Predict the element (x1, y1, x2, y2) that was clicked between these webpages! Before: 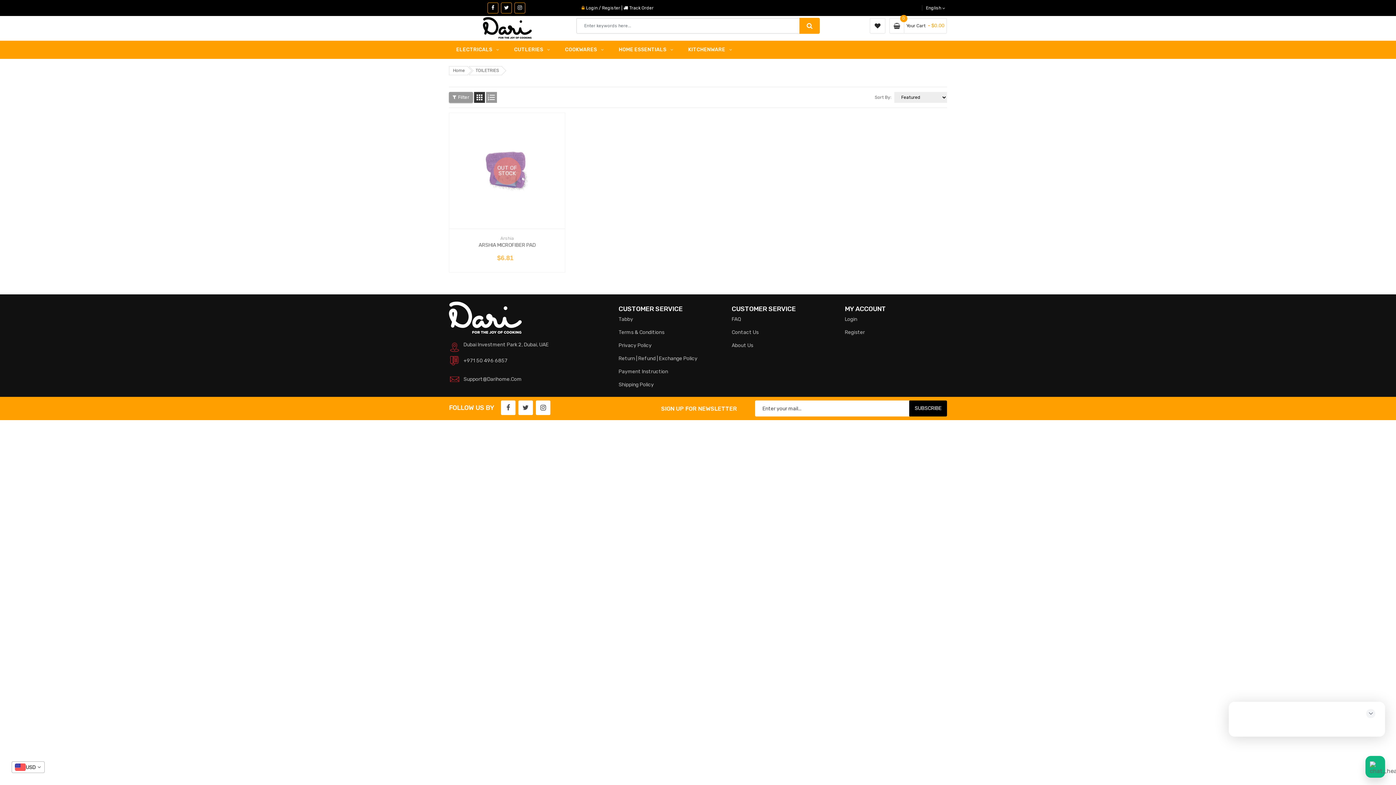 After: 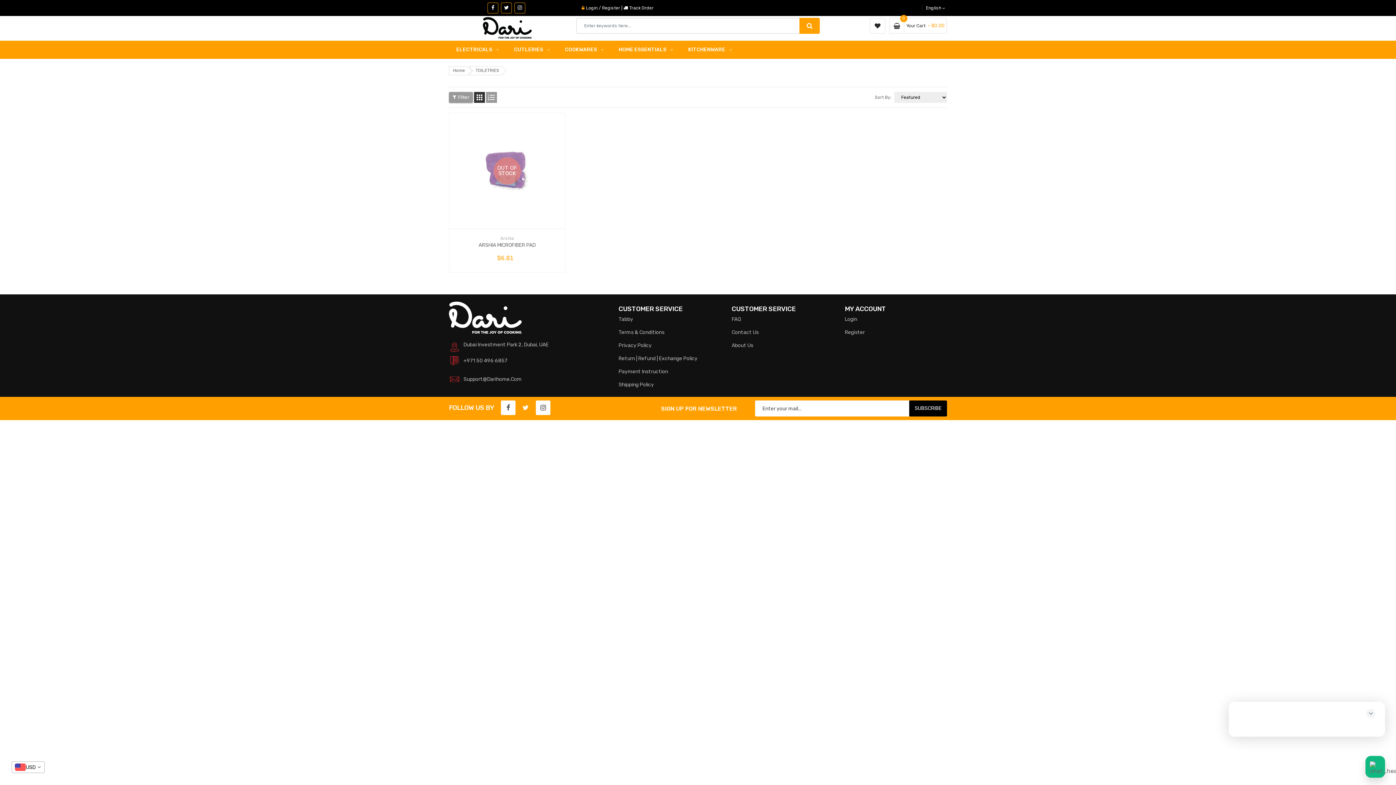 Action: bbox: (518, 400, 533, 415)